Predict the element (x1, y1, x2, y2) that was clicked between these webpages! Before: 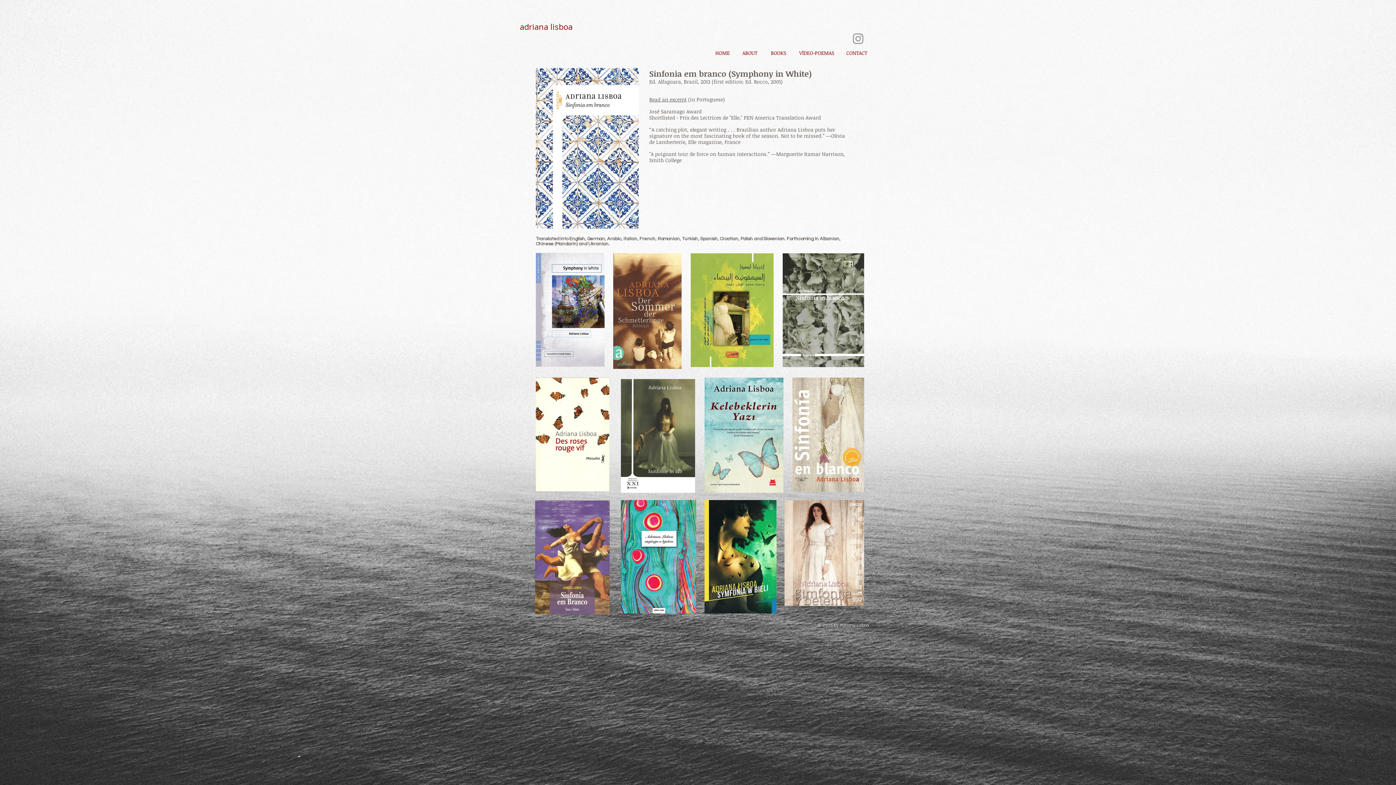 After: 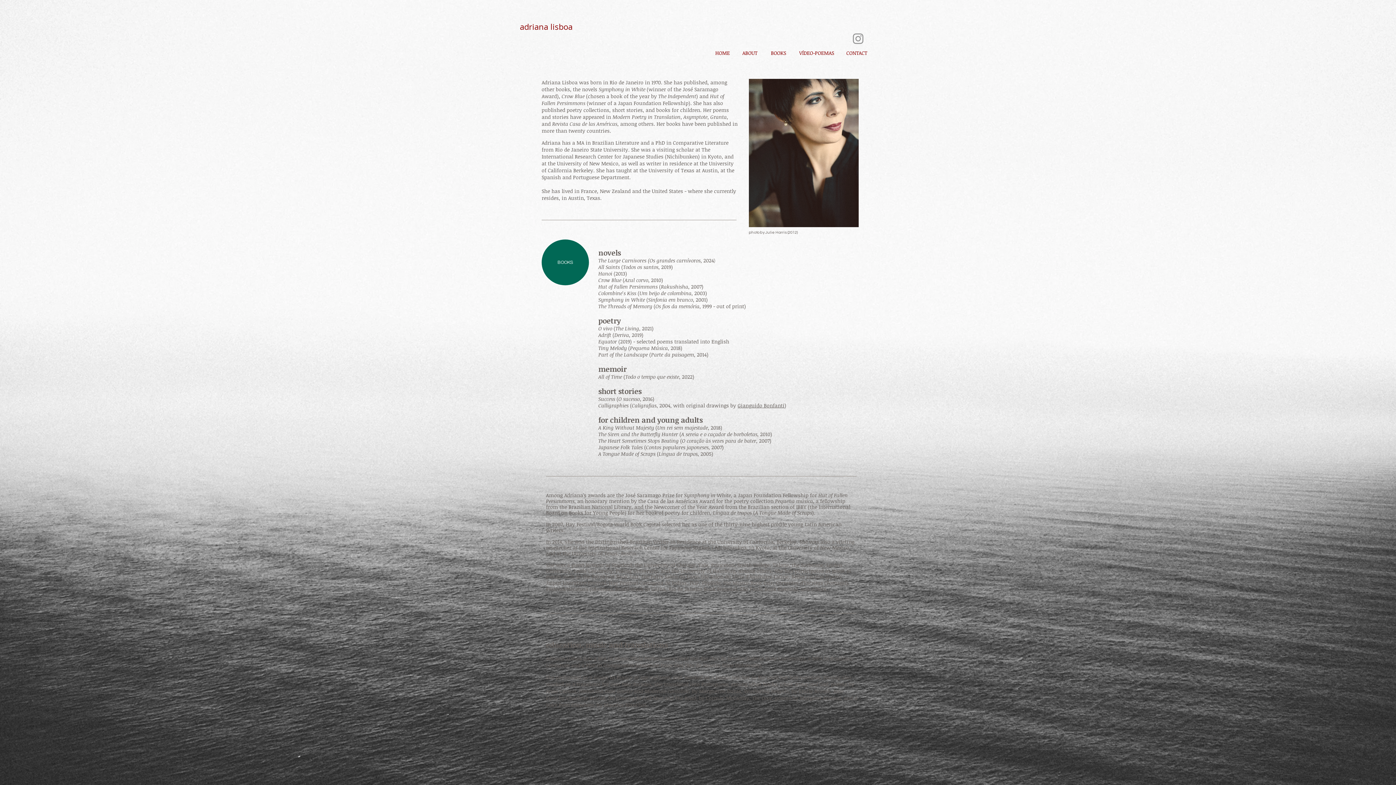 Action: label: ABOUT bbox: (732, 45, 768, 60)